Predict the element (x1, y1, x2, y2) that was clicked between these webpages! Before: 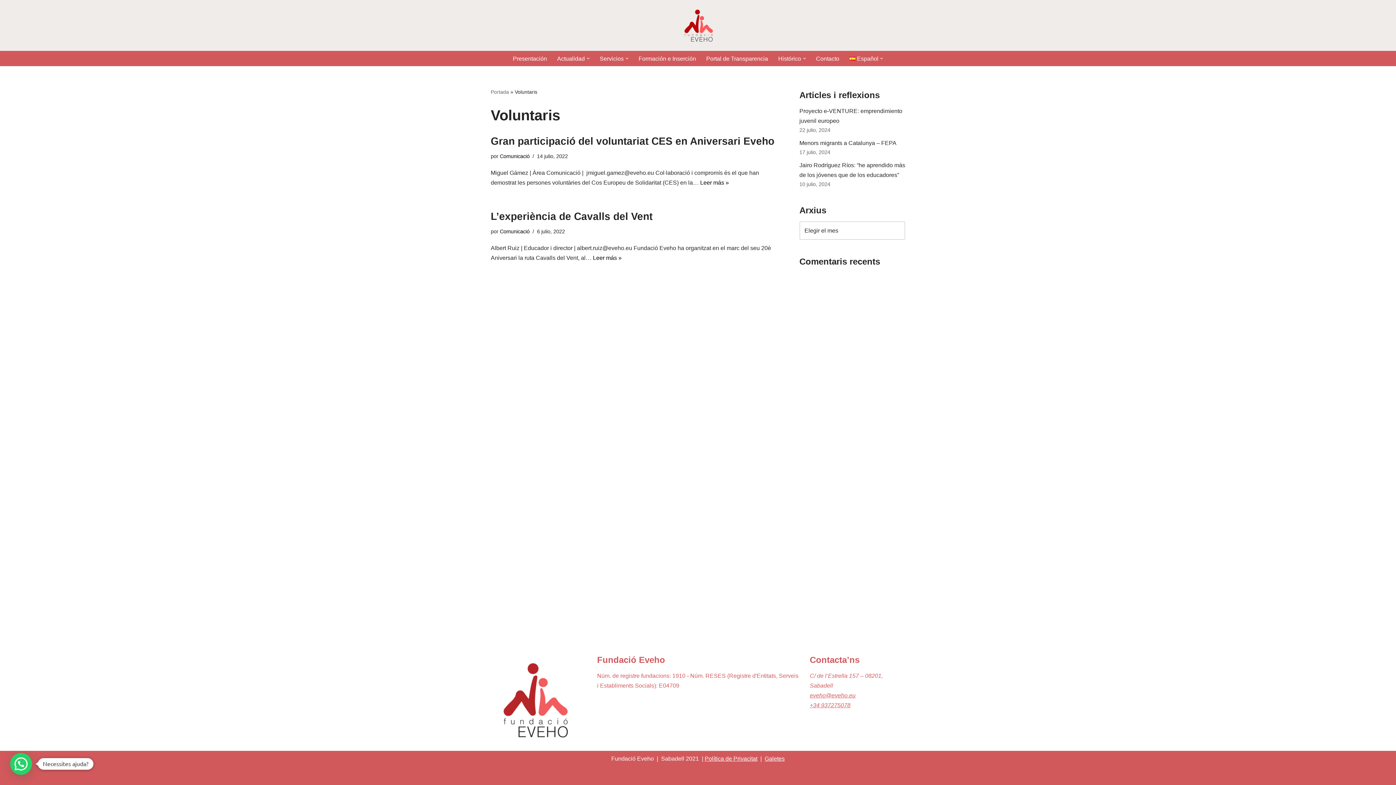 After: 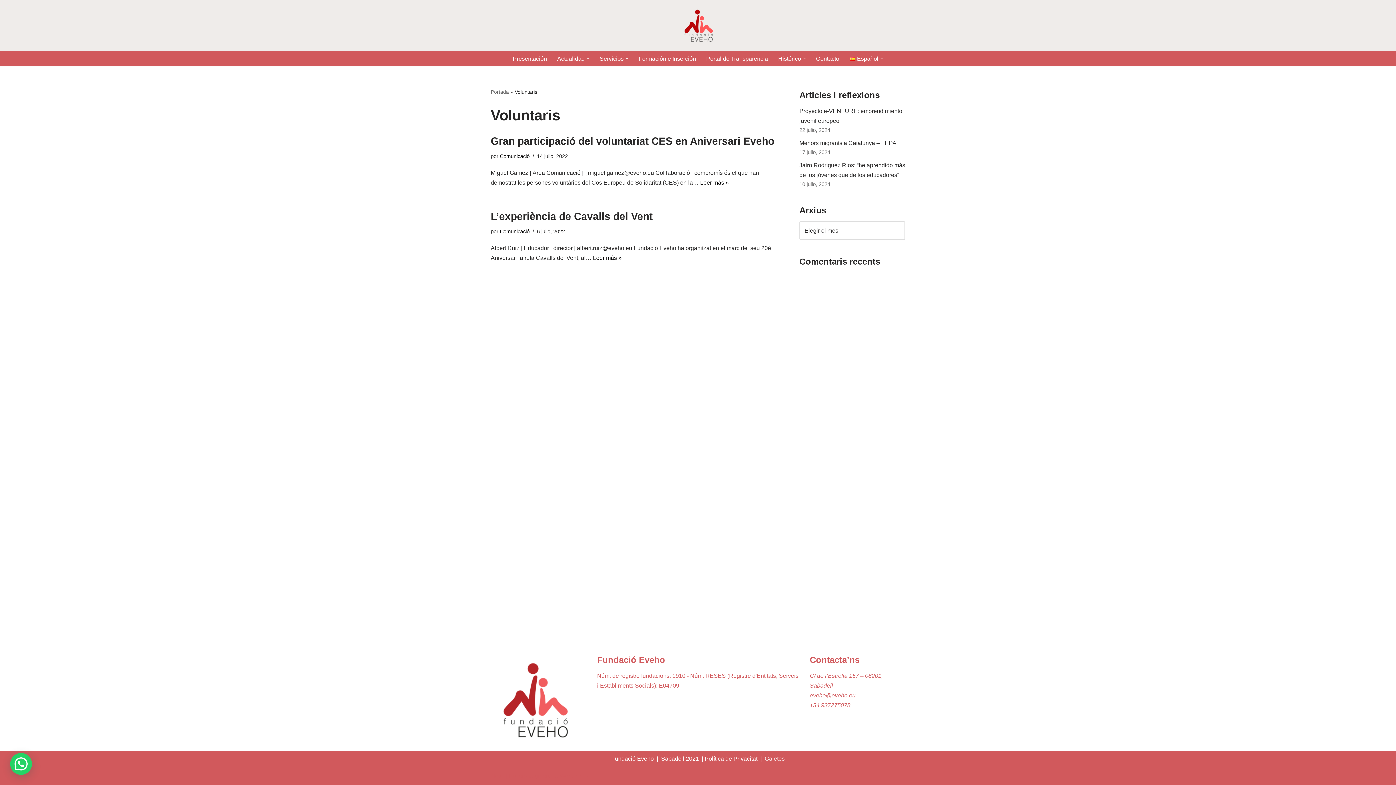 Action: label: Galetes bbox: (764, 756, 784, 762)